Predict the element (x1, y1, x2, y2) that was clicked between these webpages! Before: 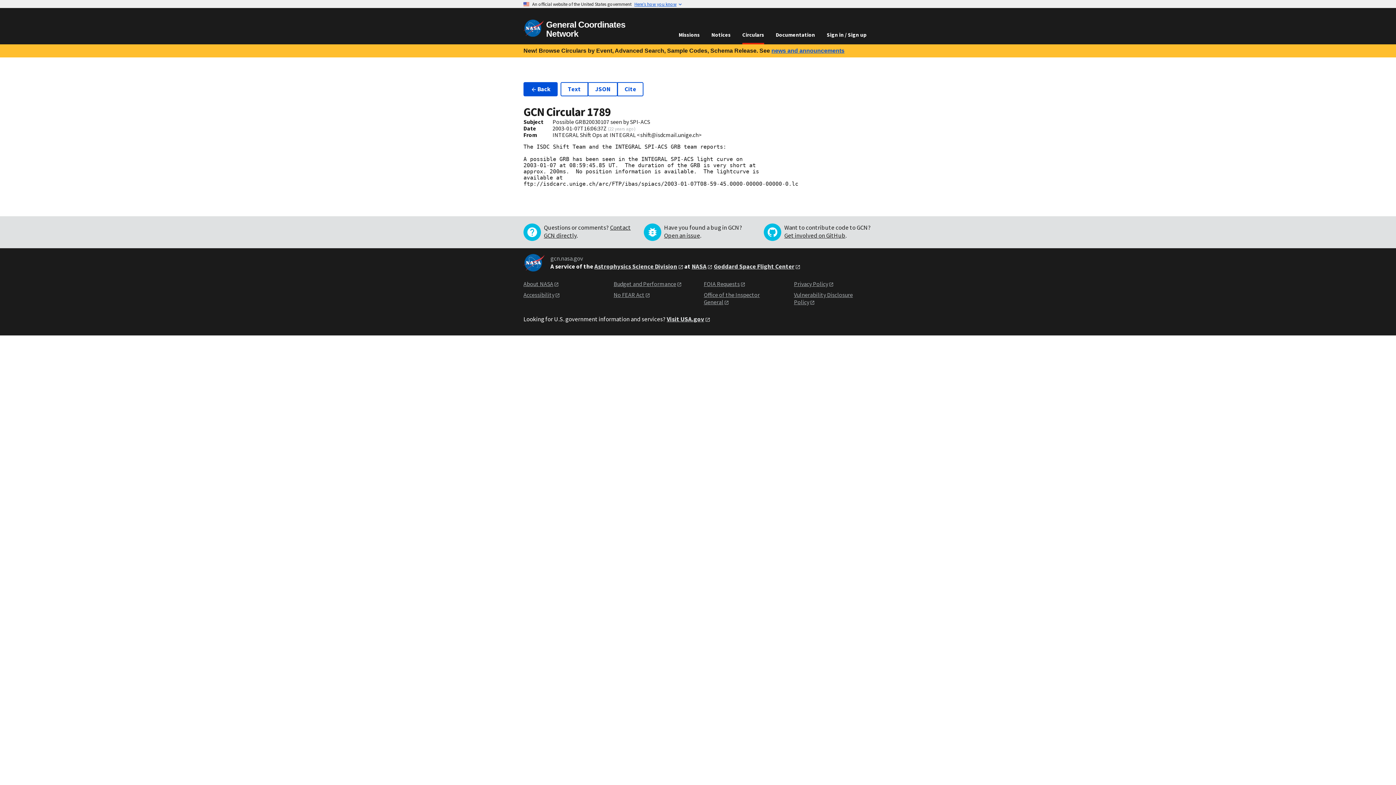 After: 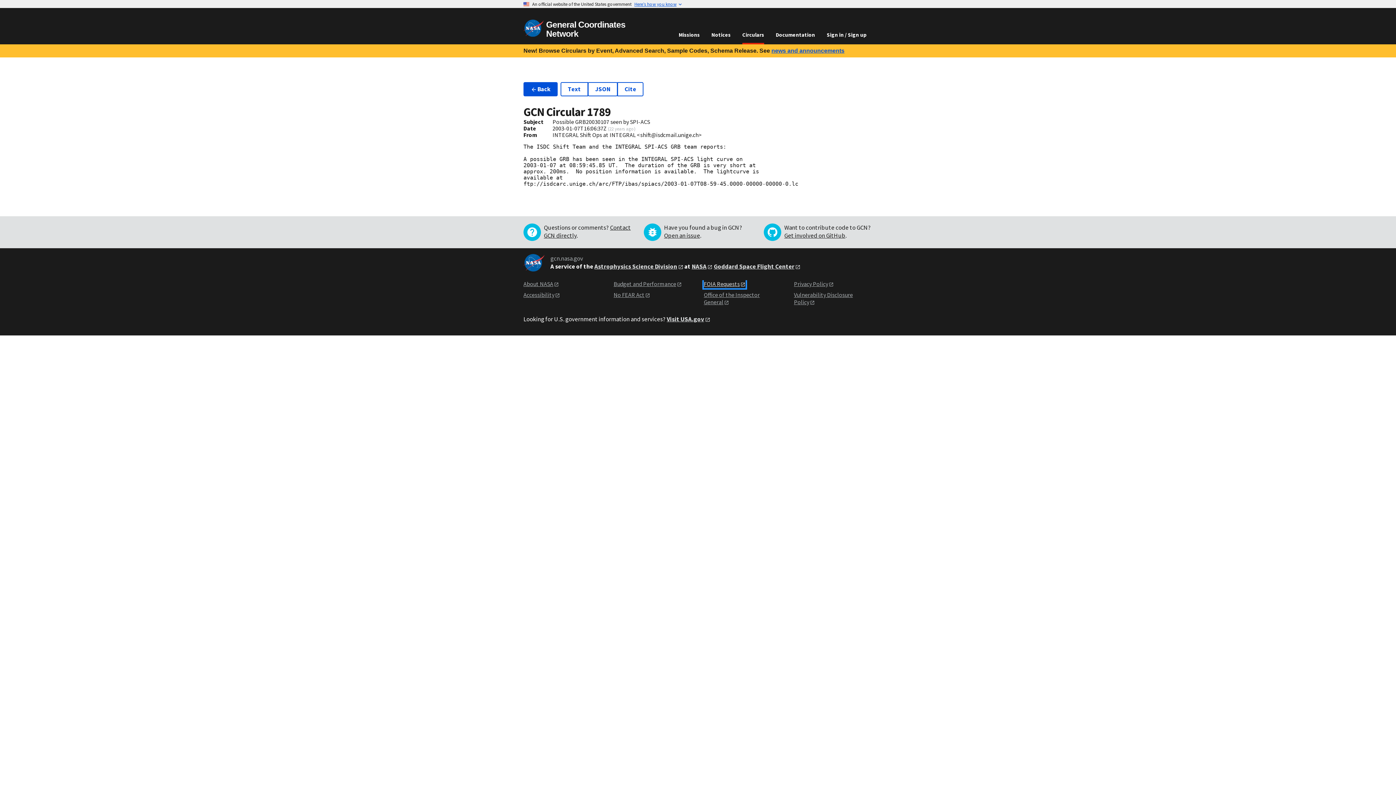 Action: bbox: (704, 280, 745, 288) label: FOIA Requests